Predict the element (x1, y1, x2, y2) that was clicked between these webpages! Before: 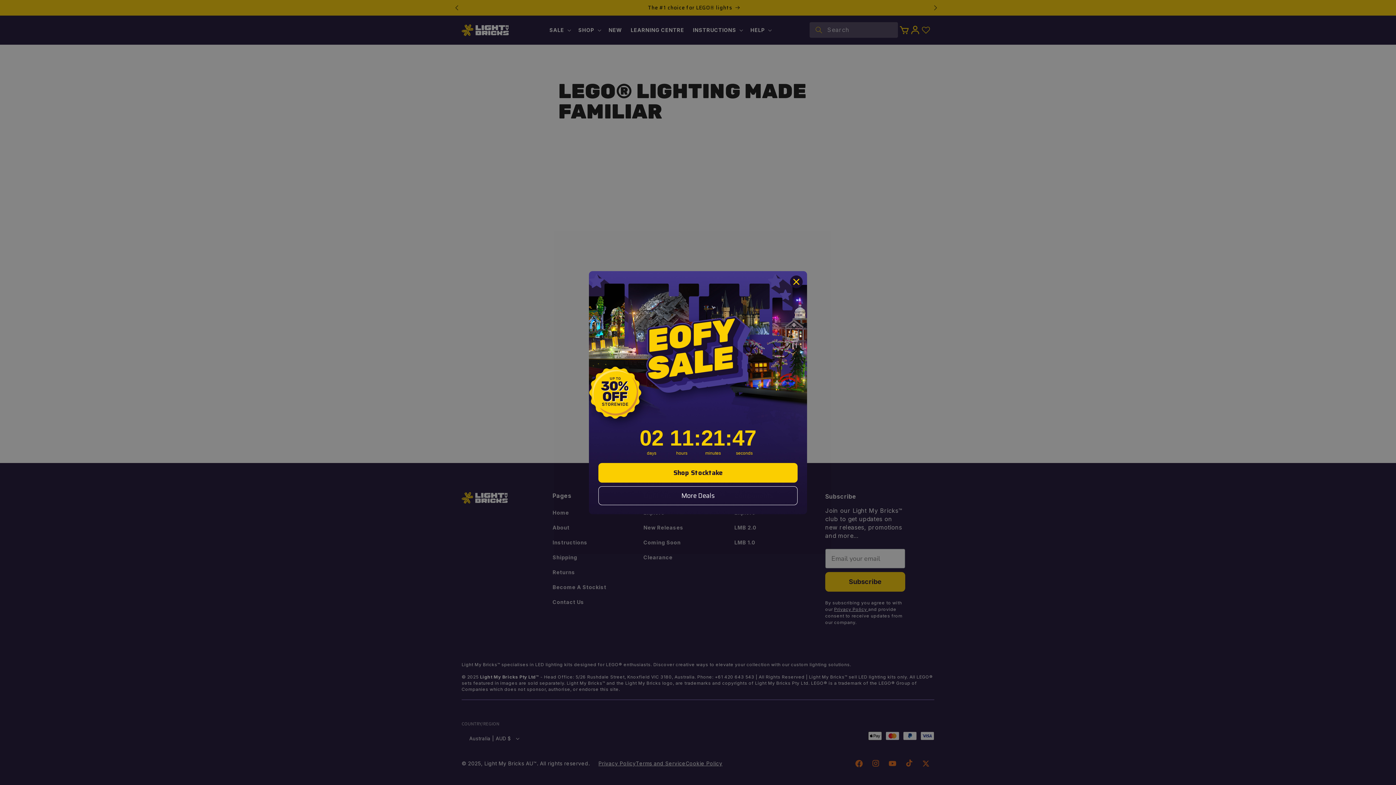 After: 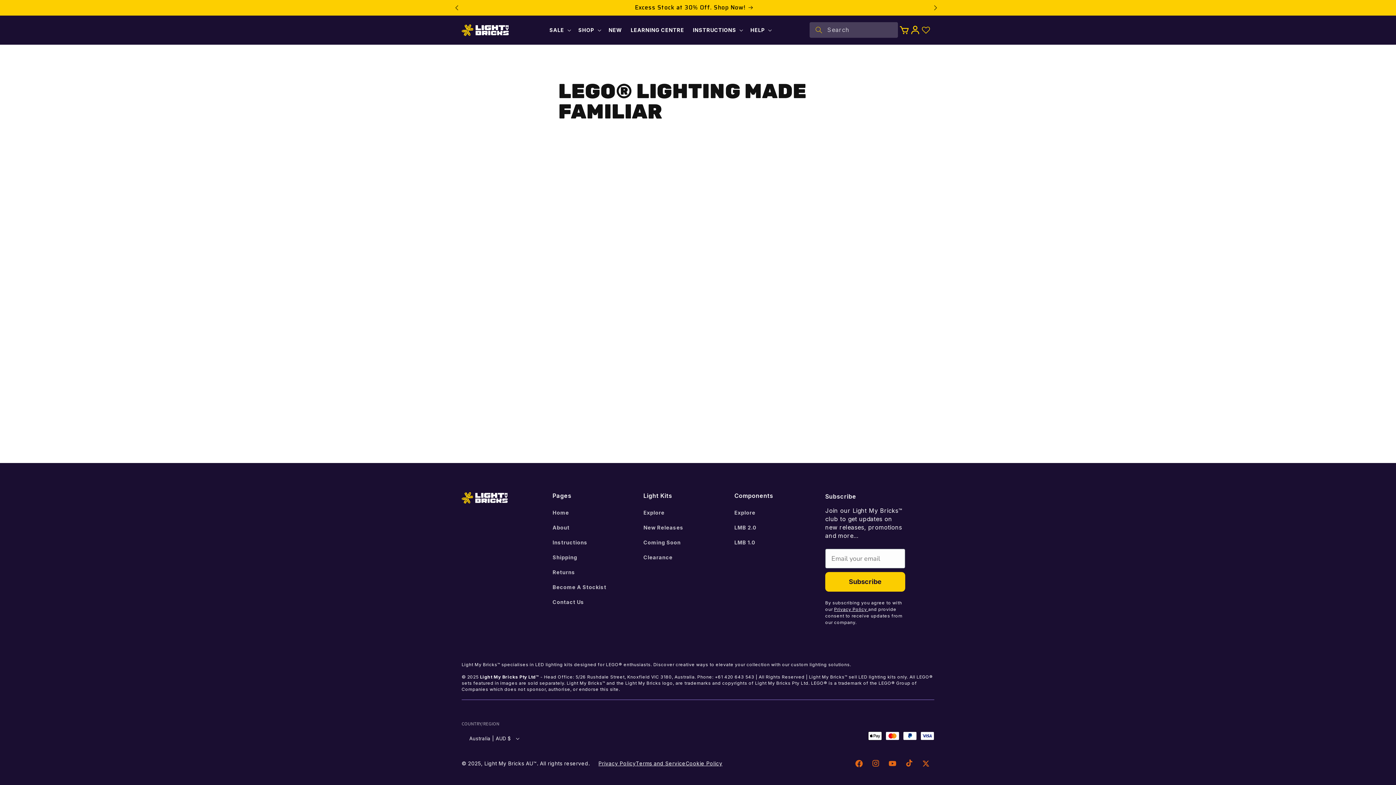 Action: label: Close dialog bbox: (790, 275, 802, 288)